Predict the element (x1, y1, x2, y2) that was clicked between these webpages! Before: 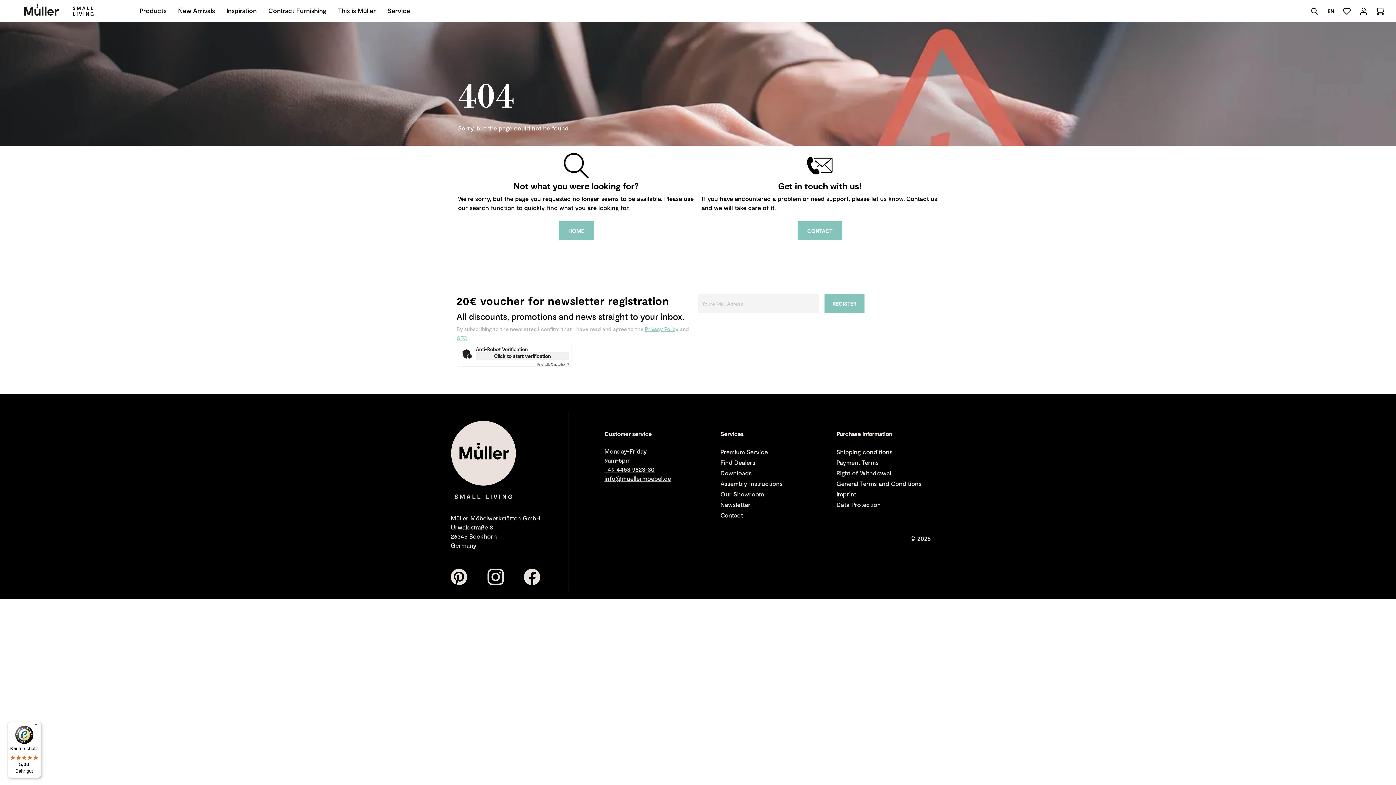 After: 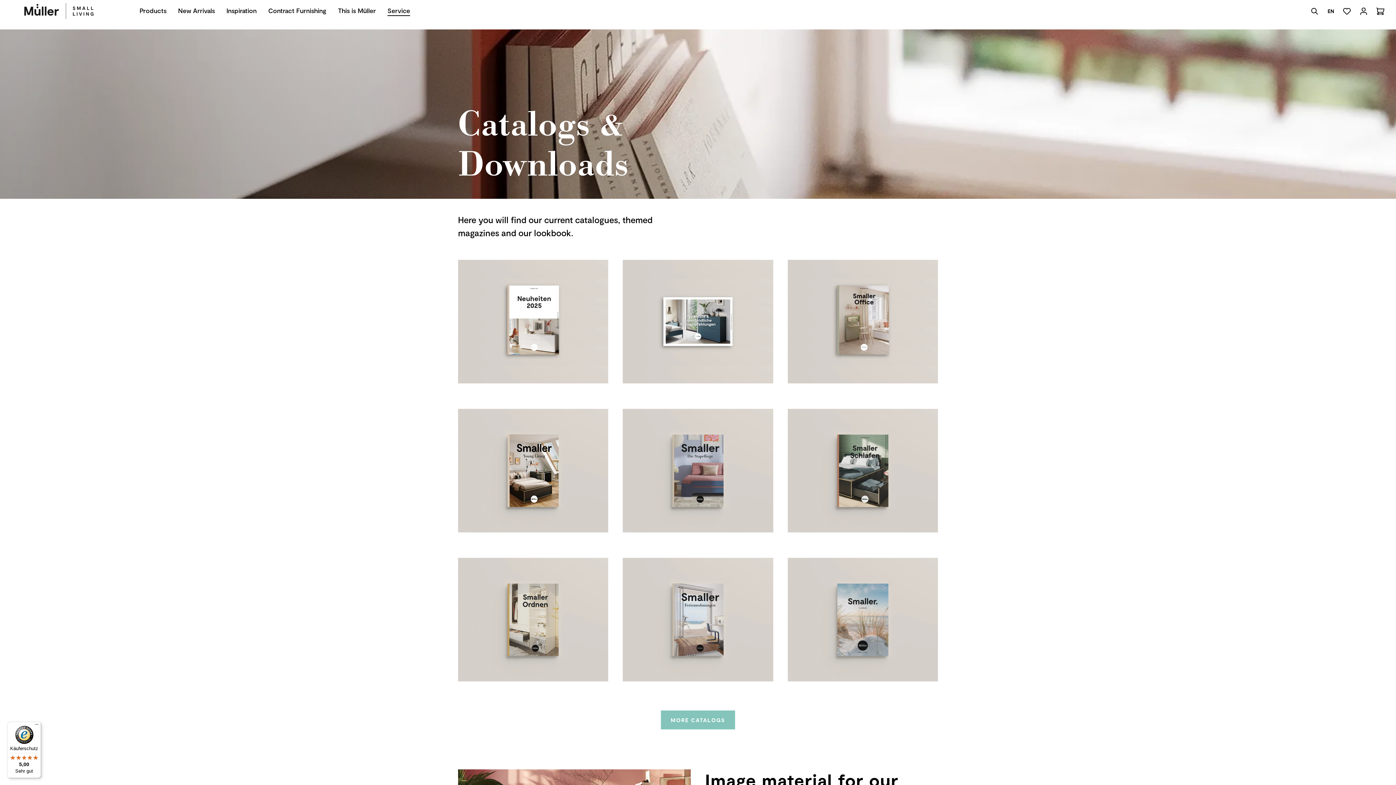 Action: bbox: (720, 469, 751, 476) label: Downloads